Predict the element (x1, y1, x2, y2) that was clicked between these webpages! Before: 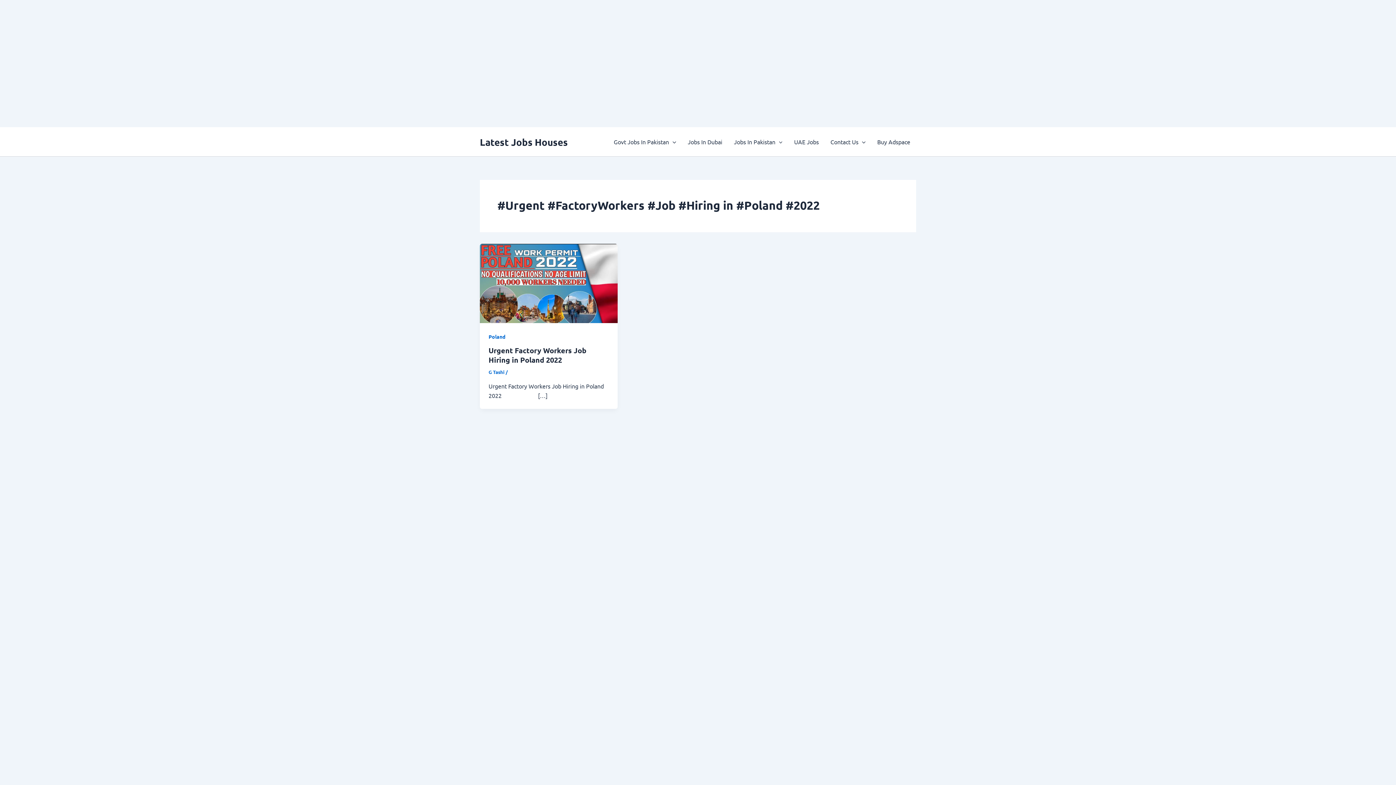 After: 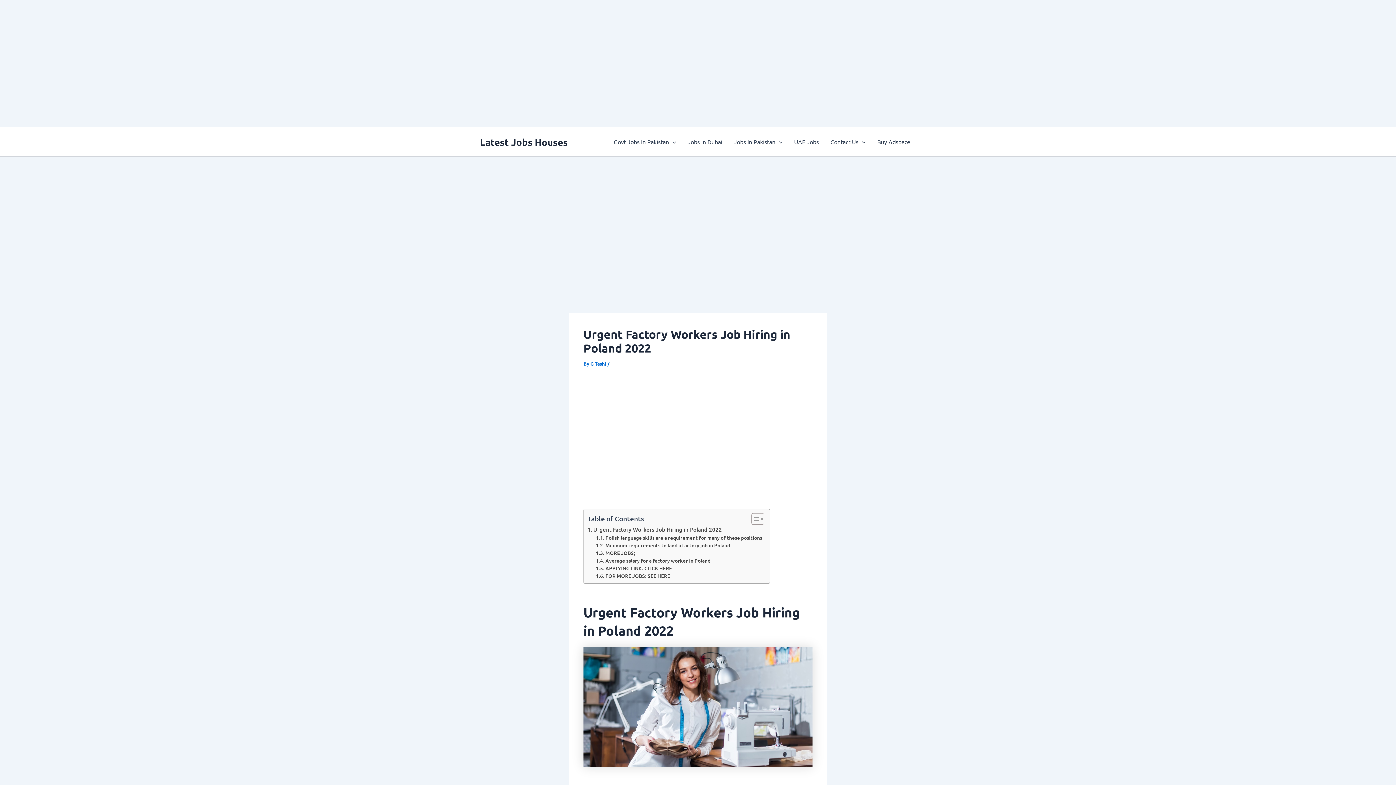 Action: bbox: (480, 278, 617, 286) label: Read: Urgent Factory Workers Job Hiring in Poland 2022